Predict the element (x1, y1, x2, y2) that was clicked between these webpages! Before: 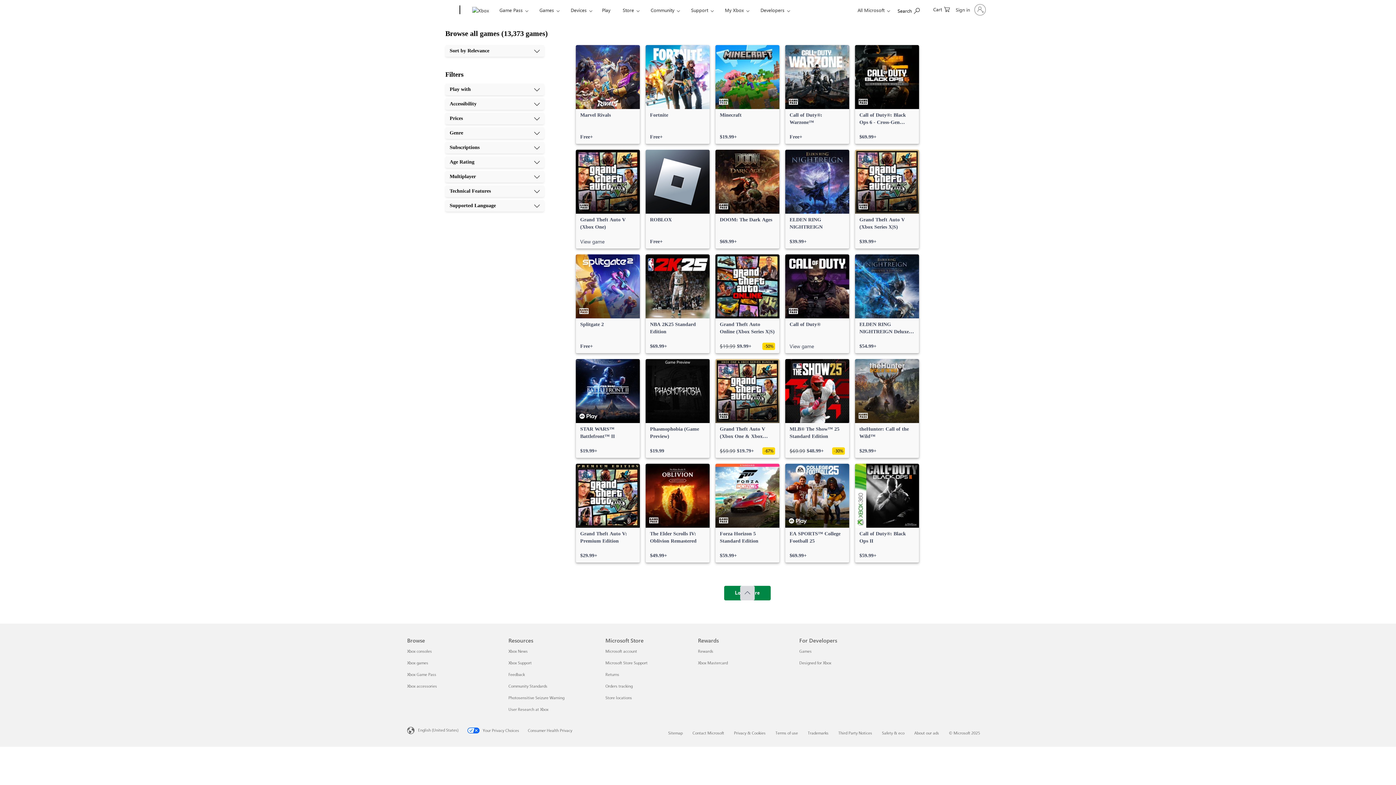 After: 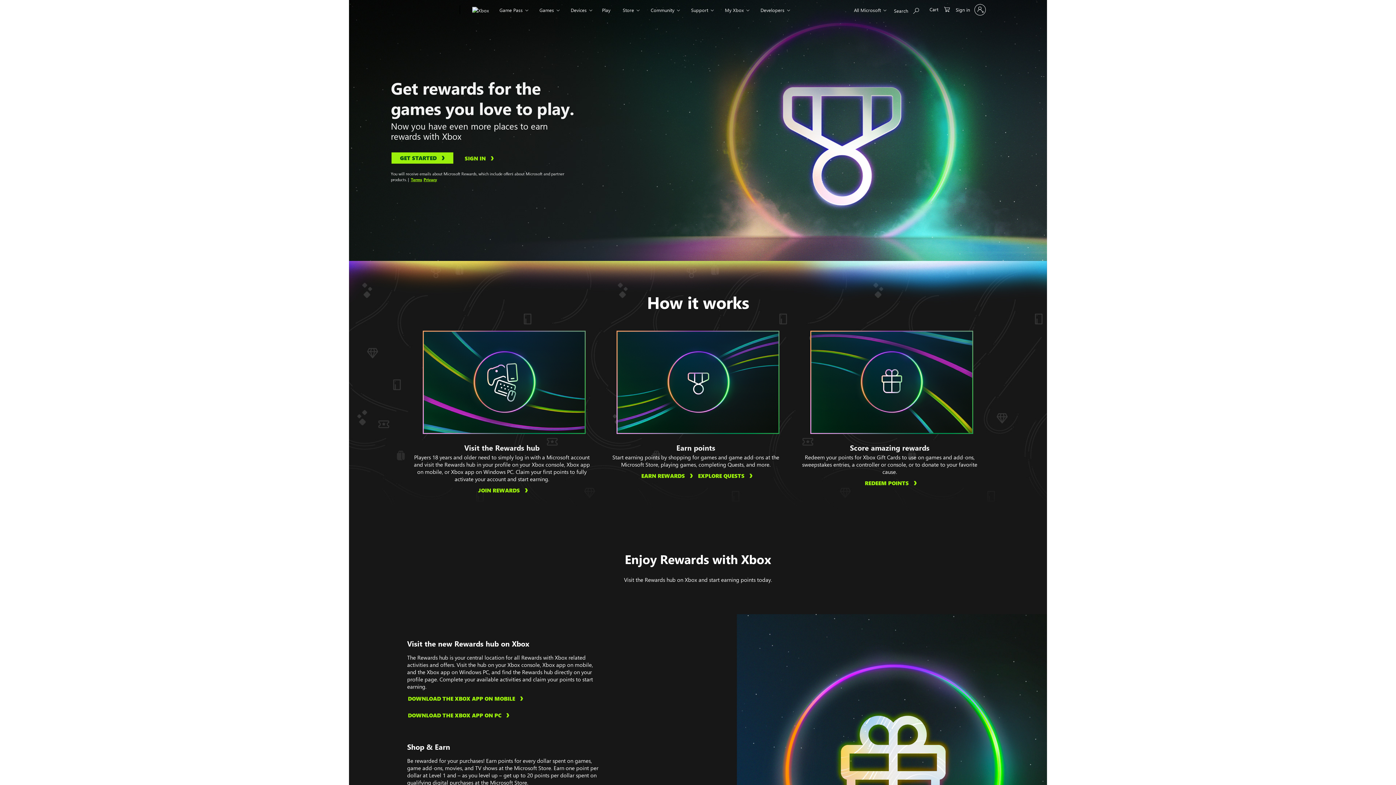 Action: bbox: (698, 649, 713, 653) label: Rewards Rewards